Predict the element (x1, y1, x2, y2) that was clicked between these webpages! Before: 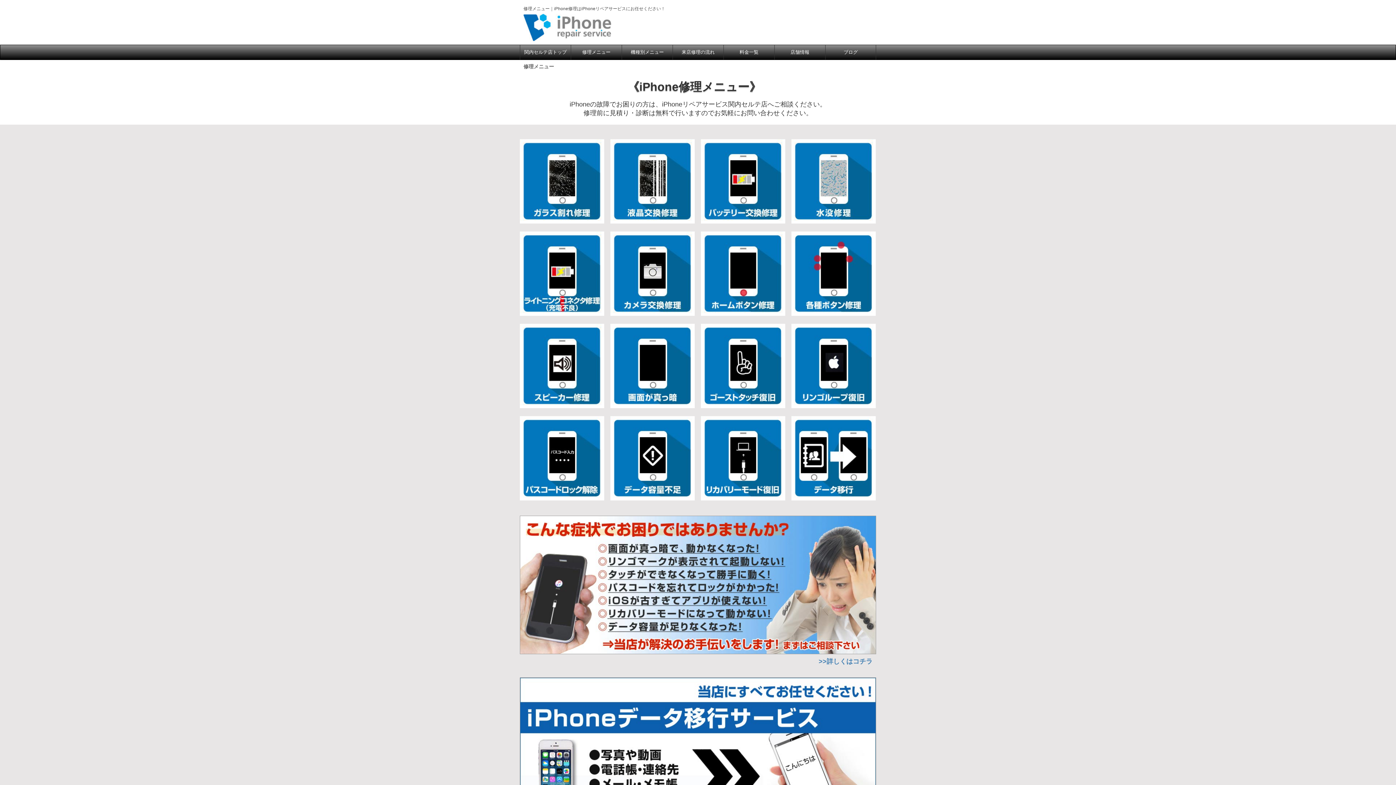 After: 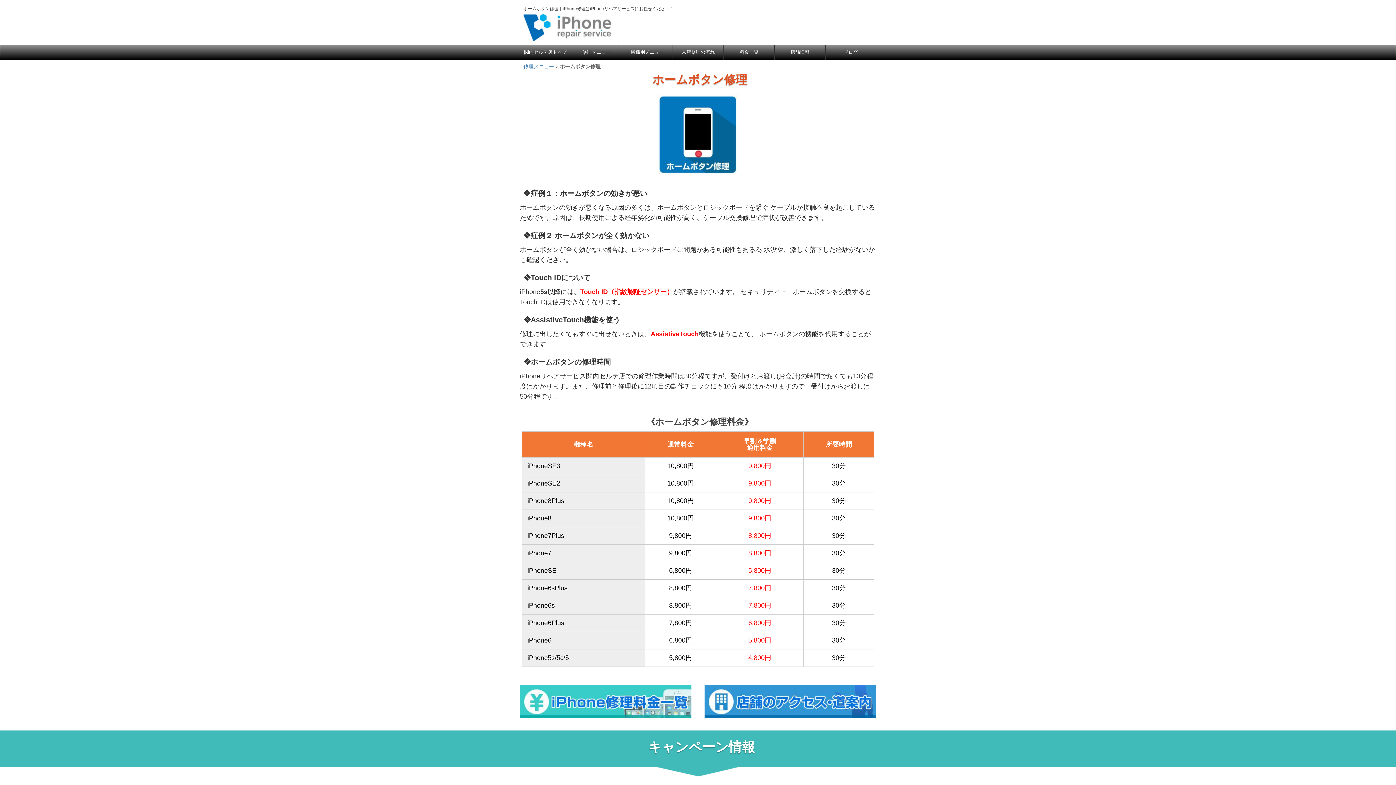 Action: bbox: (701, 232, 785, 240)